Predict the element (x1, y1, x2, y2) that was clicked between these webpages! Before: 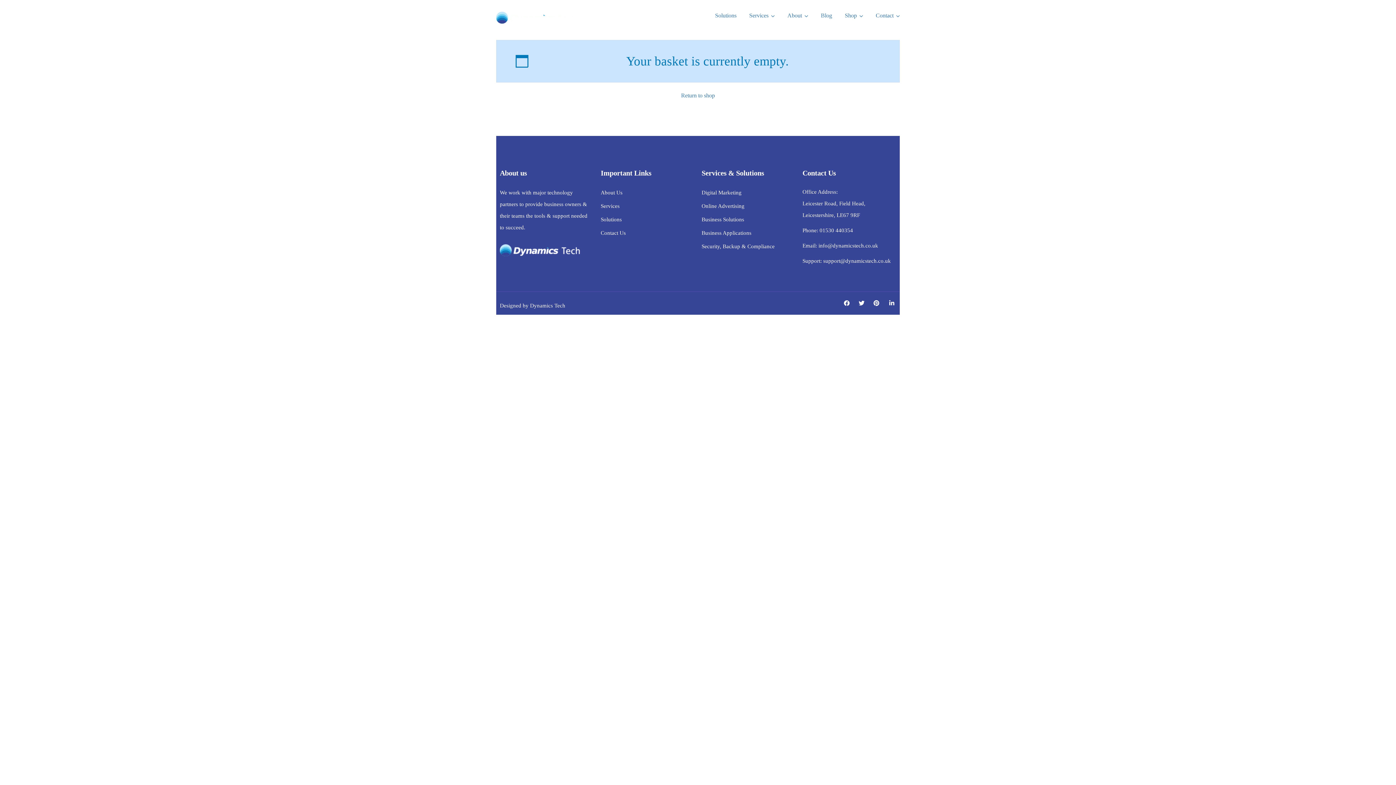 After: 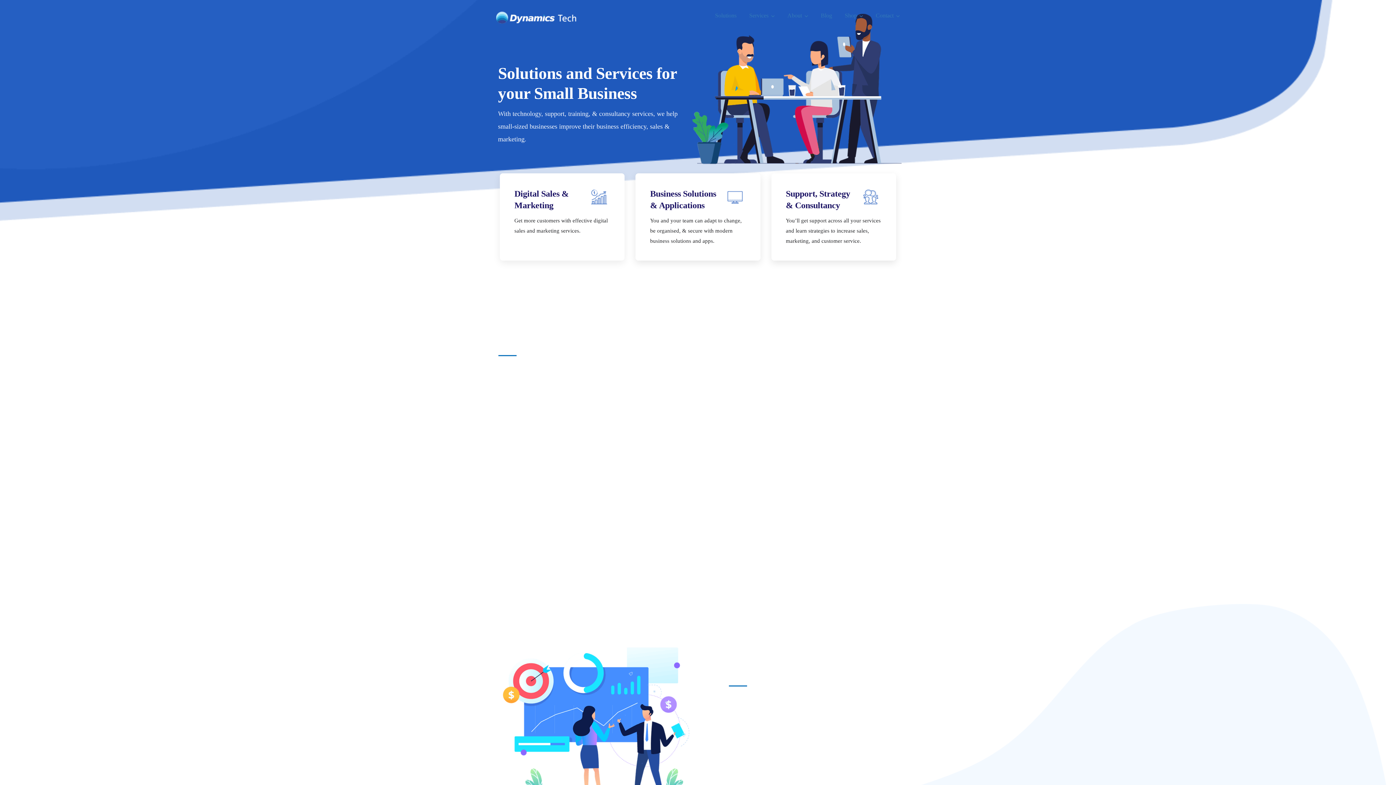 Action: bbox: (500, 244, 580, 256)